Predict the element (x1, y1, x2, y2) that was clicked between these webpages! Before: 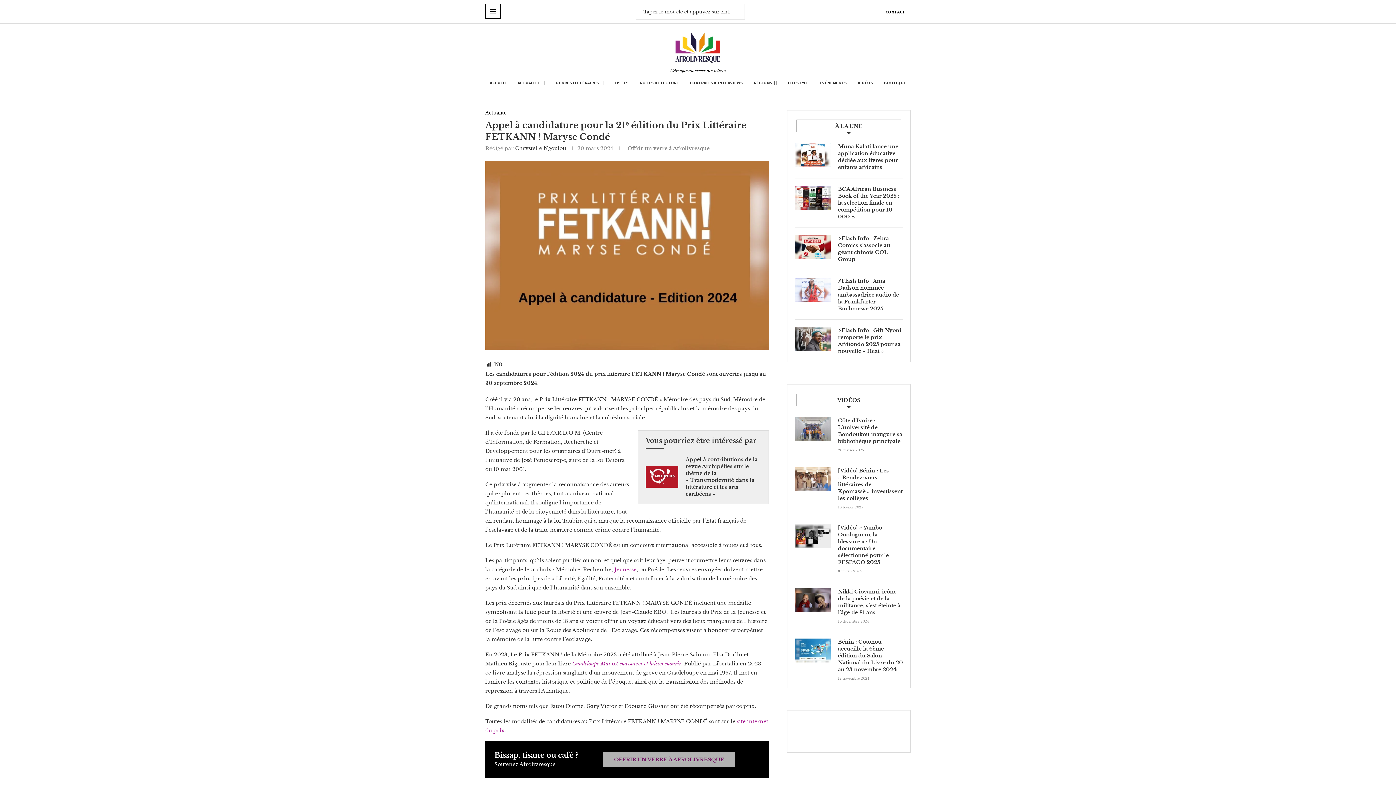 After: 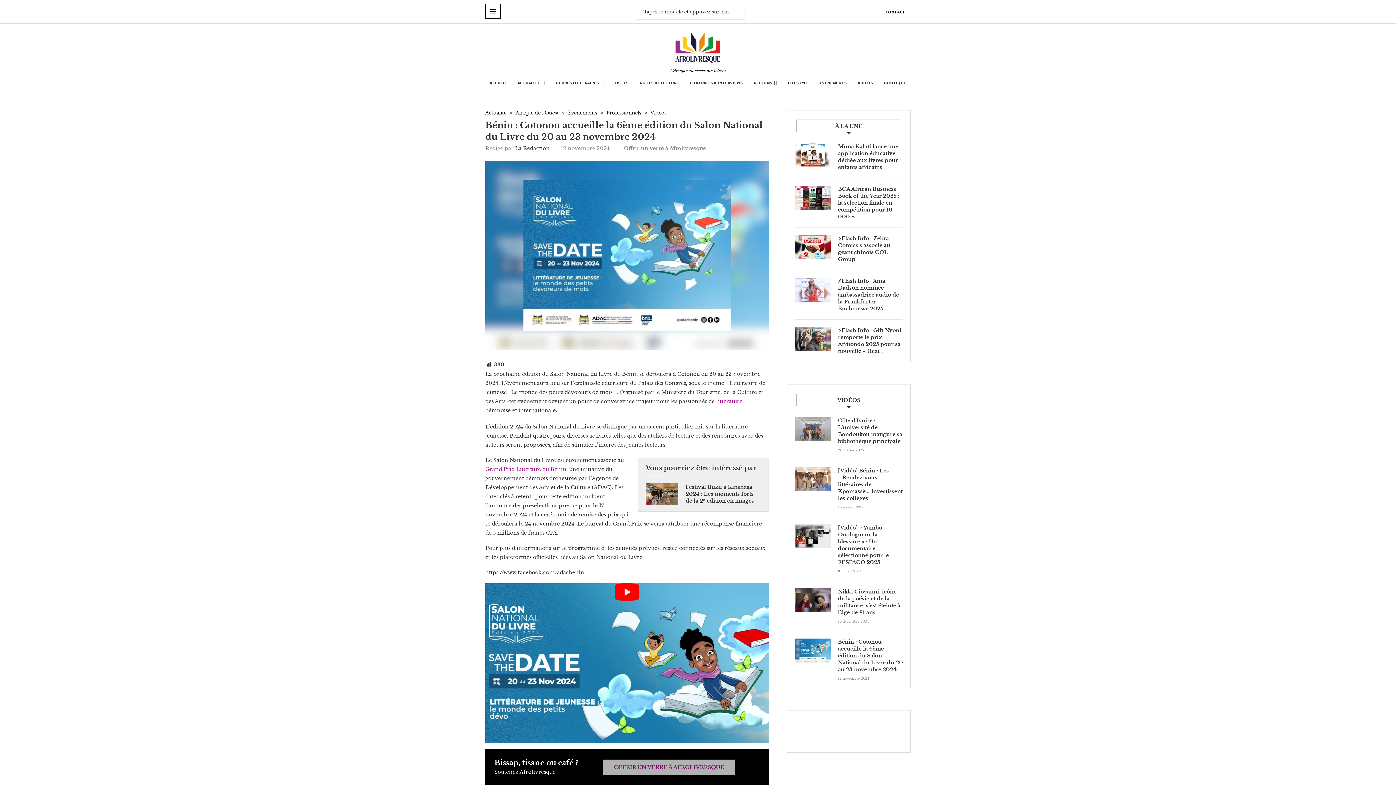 Action: label: Bénin : Cotonou accueille la 6ème édition du Salon National du Livre du 20 au 23 novembre 2024 bbox: (838, 638, 903, 673)